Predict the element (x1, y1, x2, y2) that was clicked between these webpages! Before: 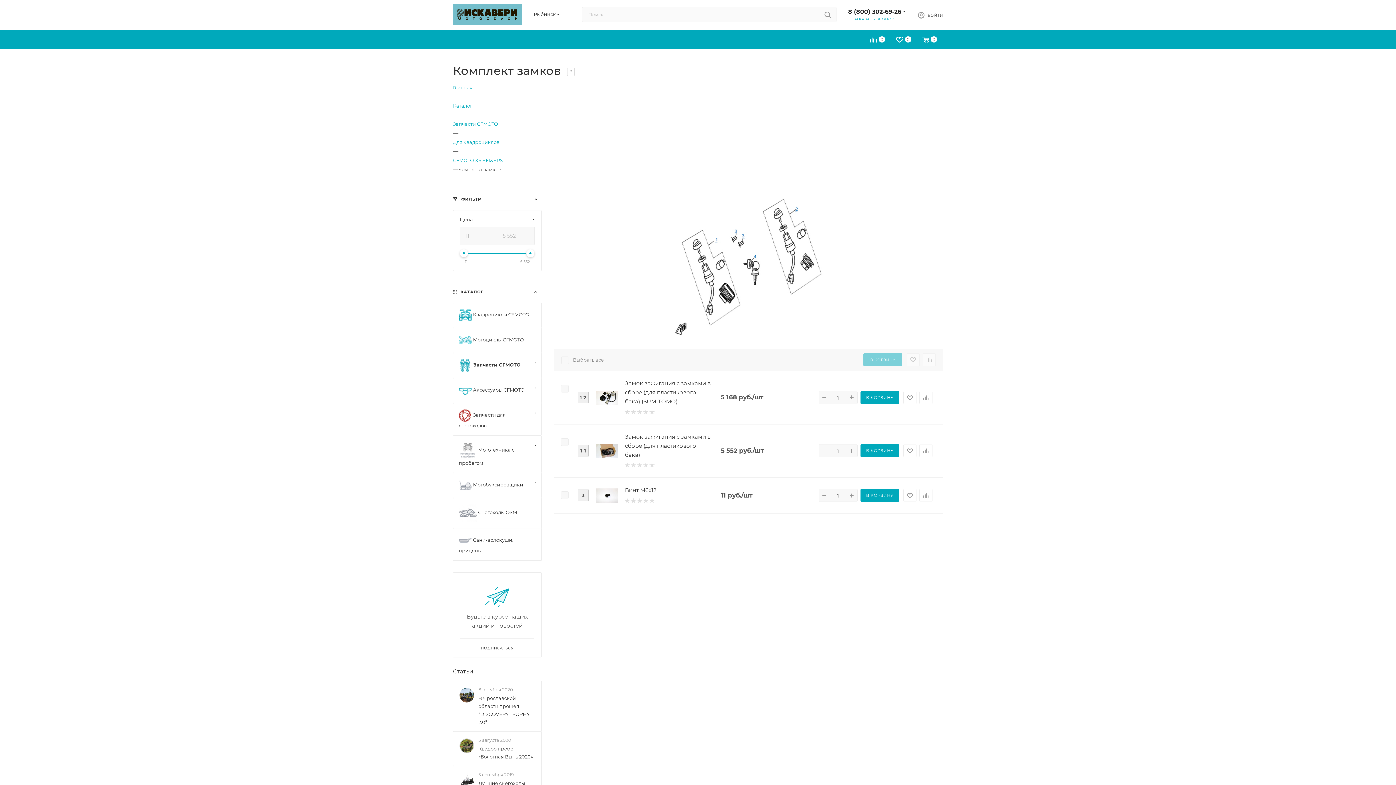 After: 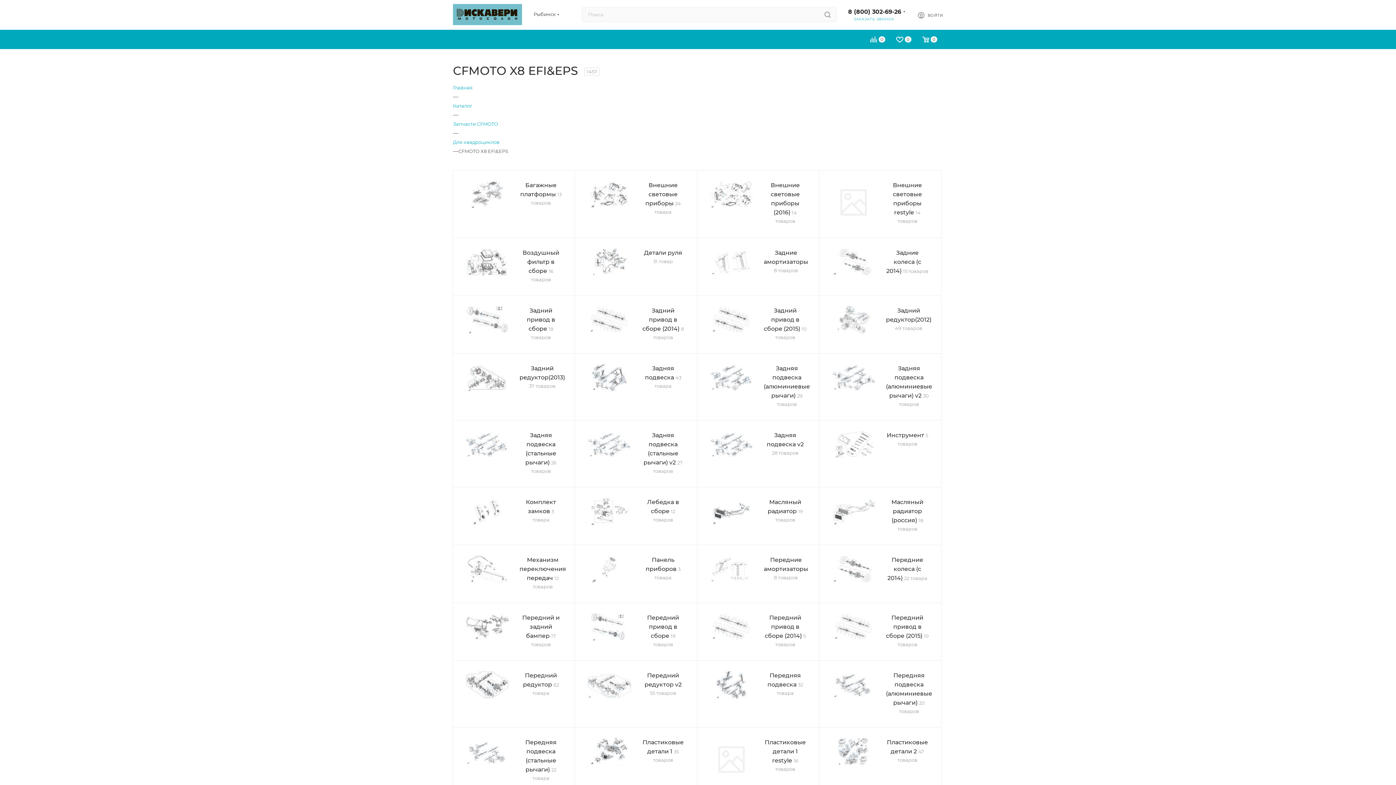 Action: bbox: (453, 156, 502, 163) label: CFMOTO X8 EFI&EPS